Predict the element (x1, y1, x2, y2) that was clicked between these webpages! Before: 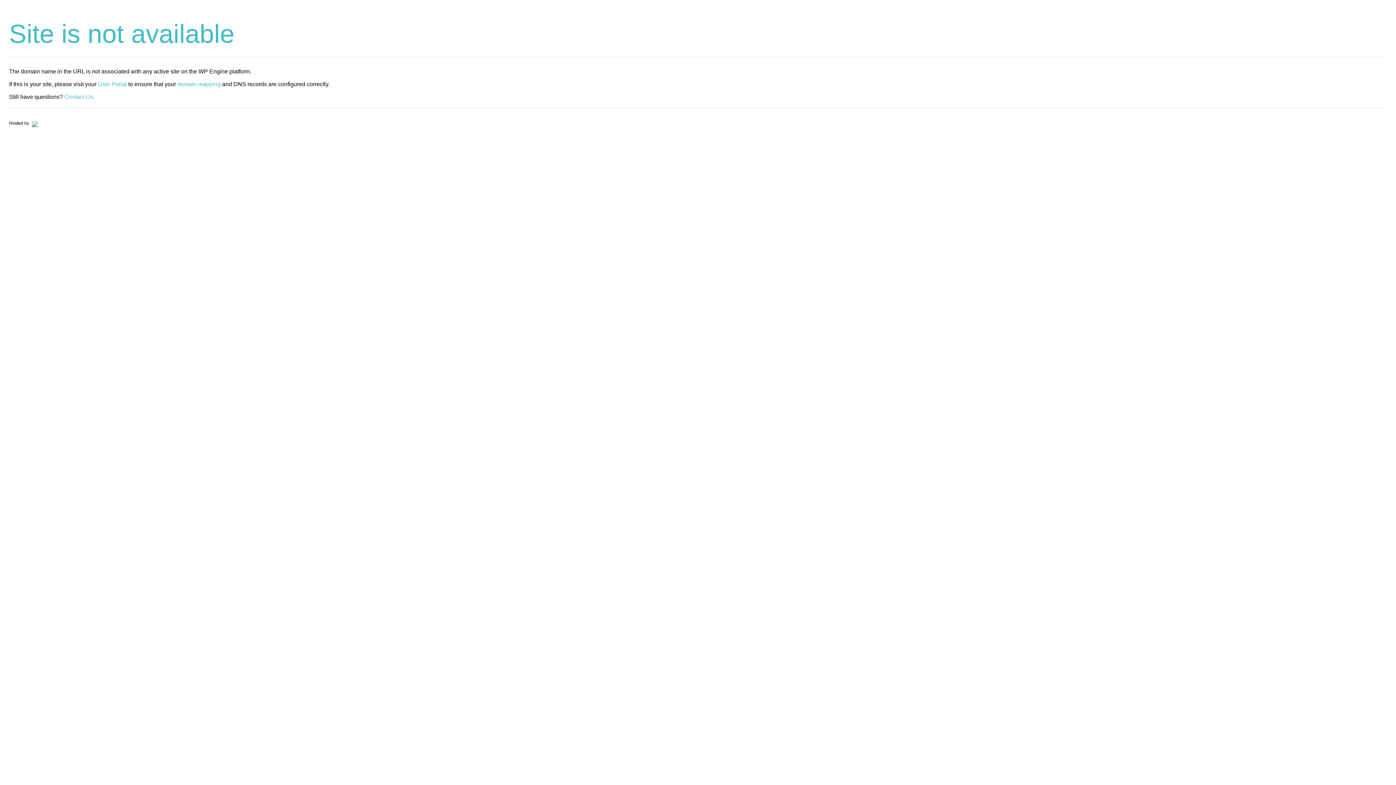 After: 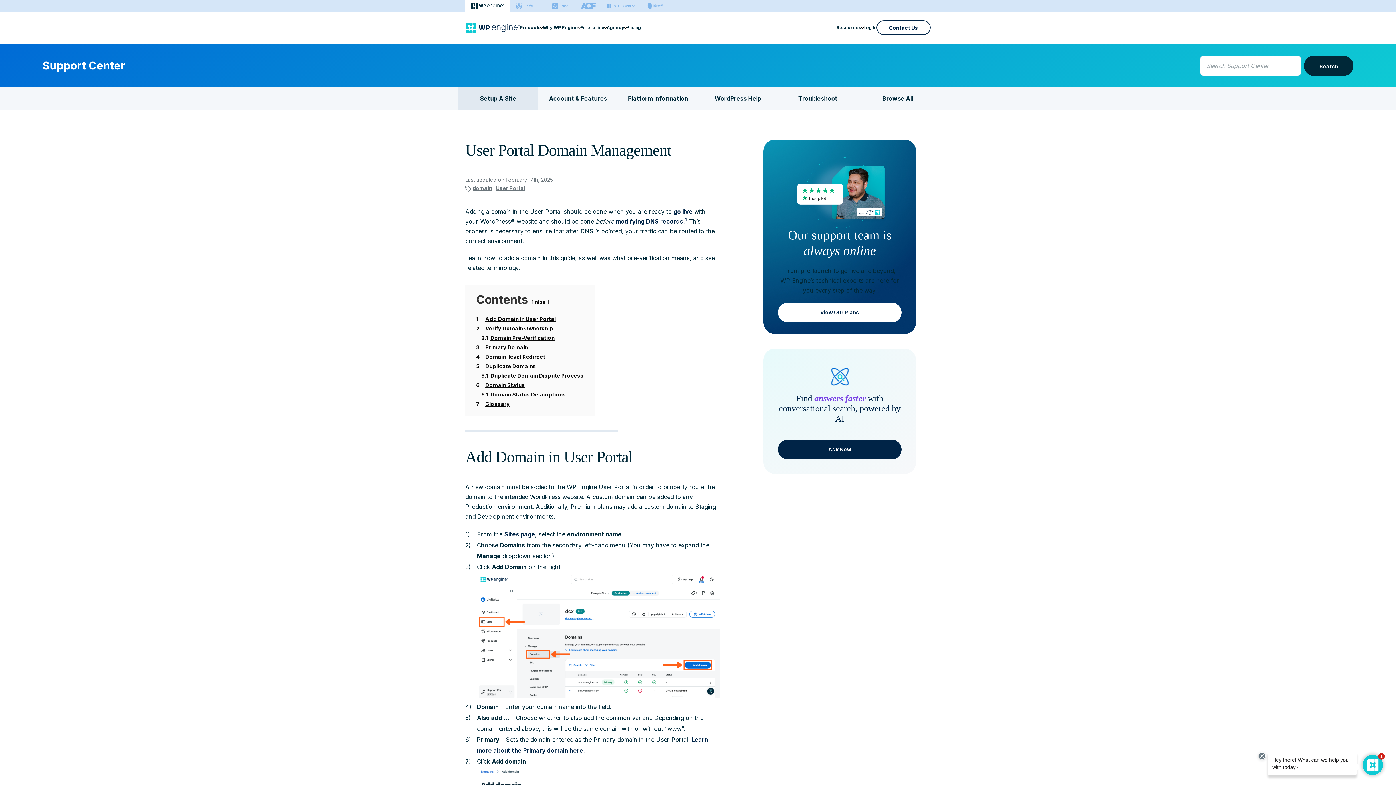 Action: label: domain mapping bbox: (177, 81, 220, 87)